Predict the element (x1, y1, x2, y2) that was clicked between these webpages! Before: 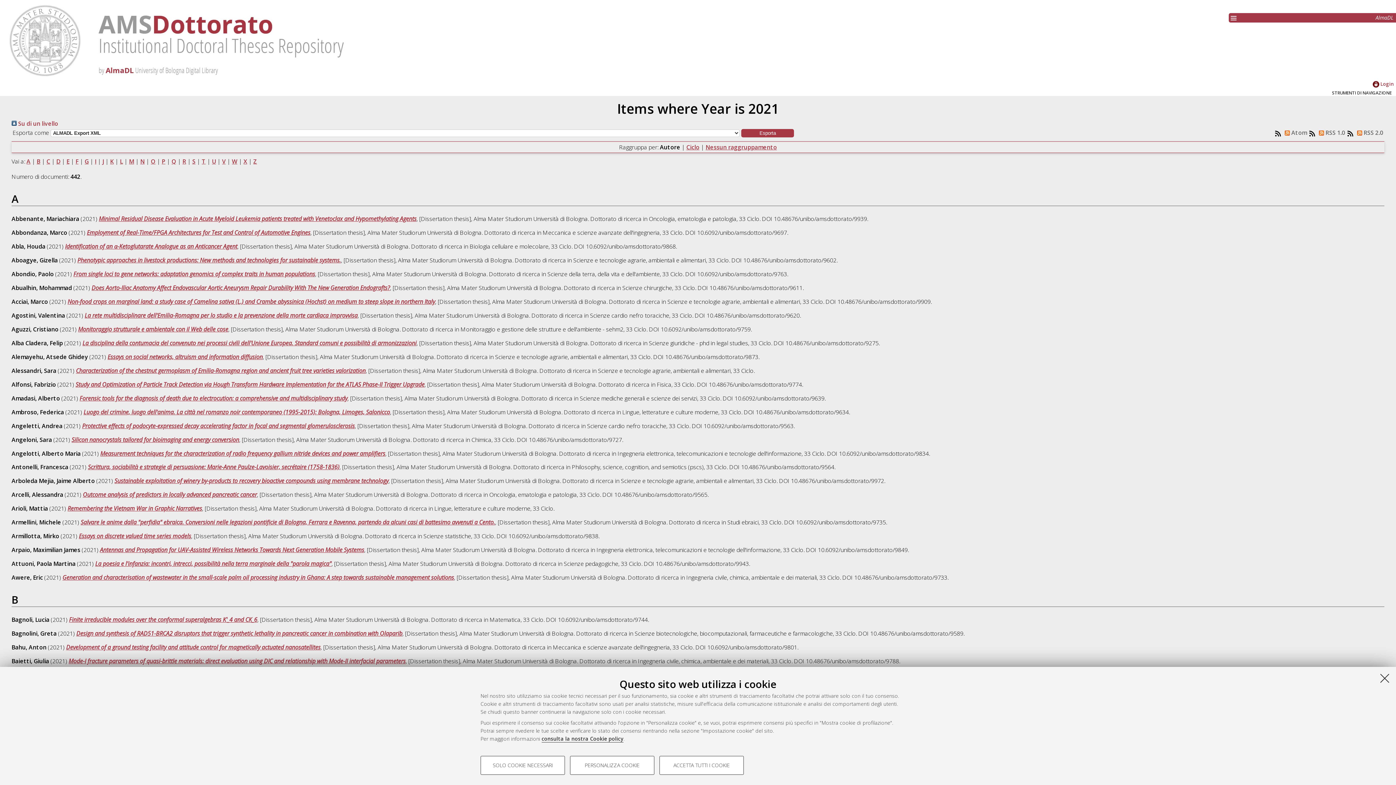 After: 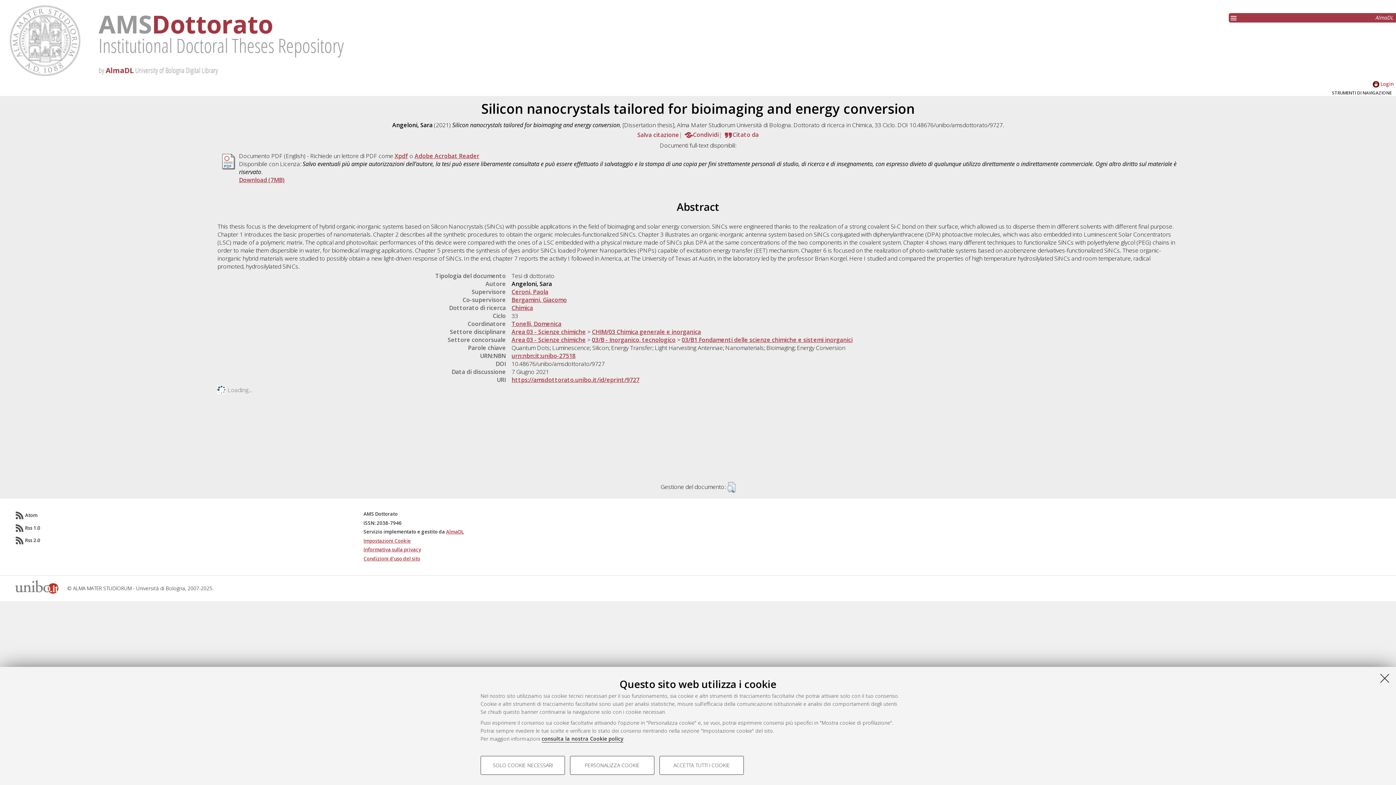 Action: bbox: (71, 435, 239, 443) label: Silicon nanocrystals tailored for bioimaging and energy conversion